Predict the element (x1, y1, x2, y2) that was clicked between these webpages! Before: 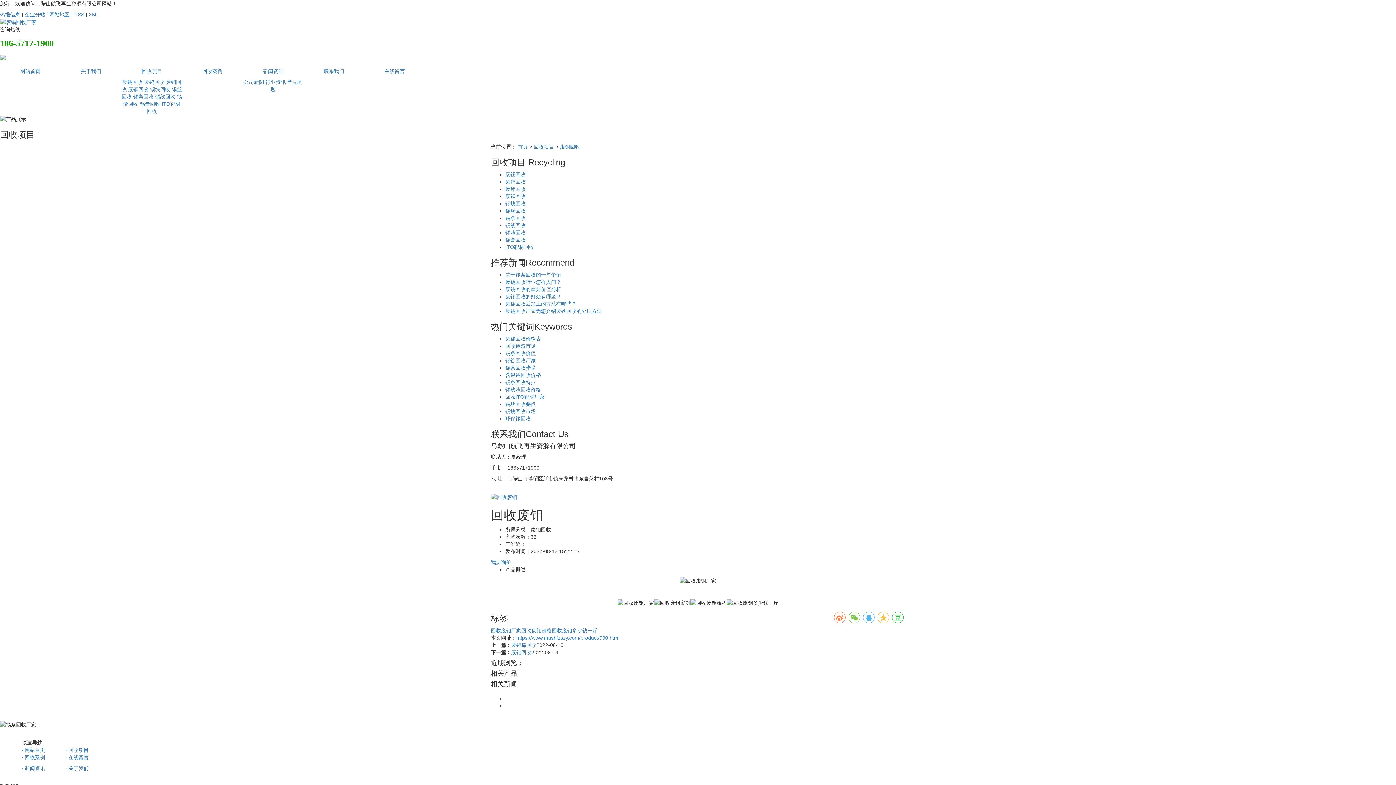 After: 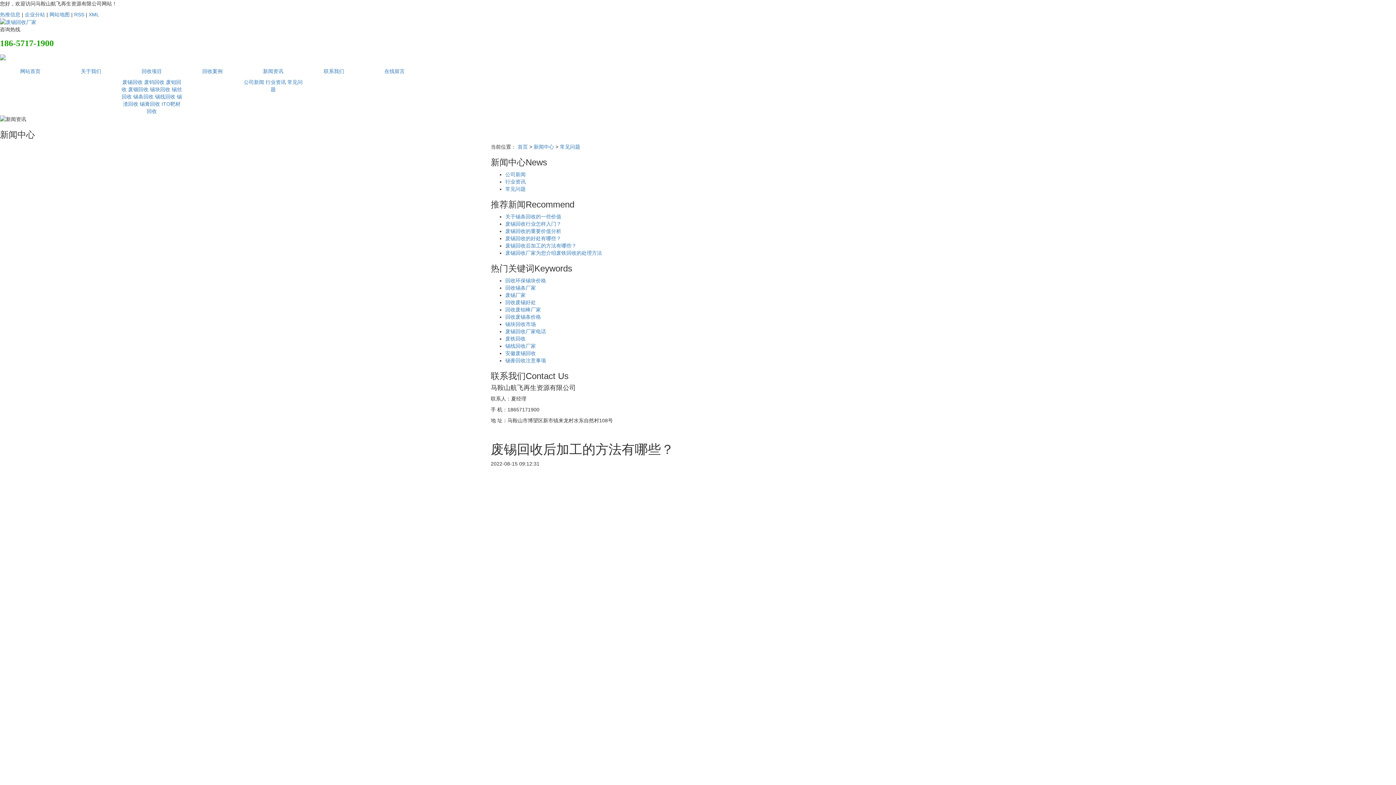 Action: label: 废锡回收后加工的方法有哪些？ bbox: (505, 300, 576, 306)